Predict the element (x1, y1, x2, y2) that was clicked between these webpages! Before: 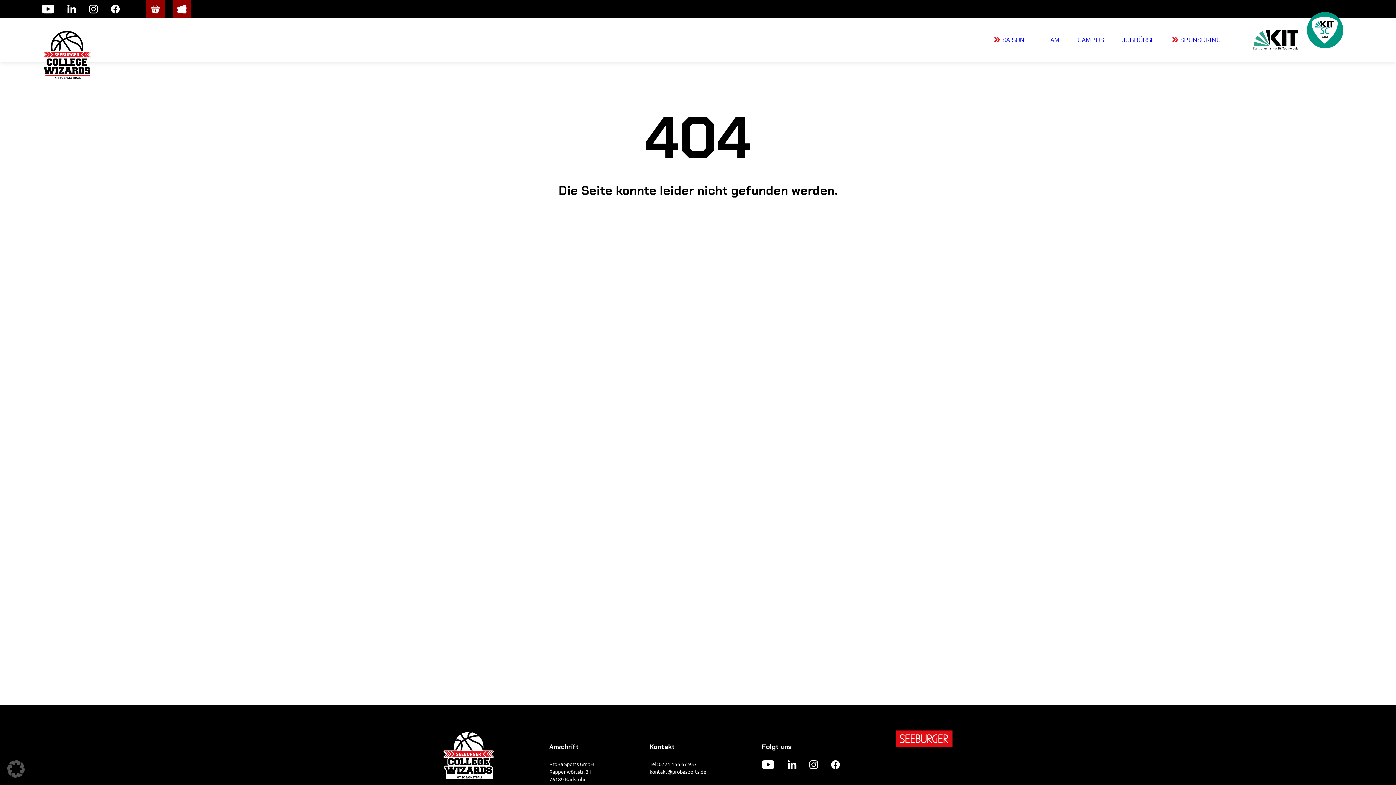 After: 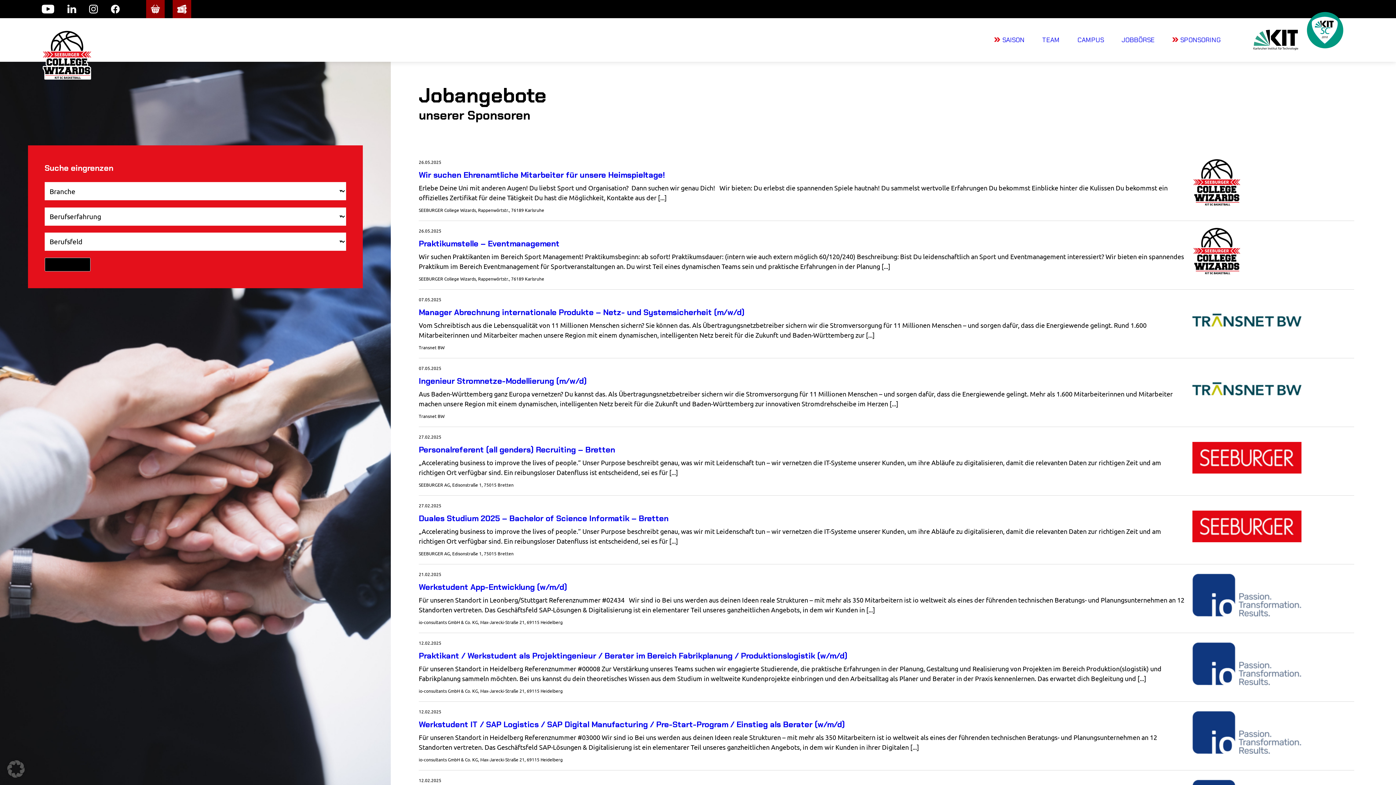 Action: bbox: (1121, 35, 1154, 44) label: JOBBÖRSE